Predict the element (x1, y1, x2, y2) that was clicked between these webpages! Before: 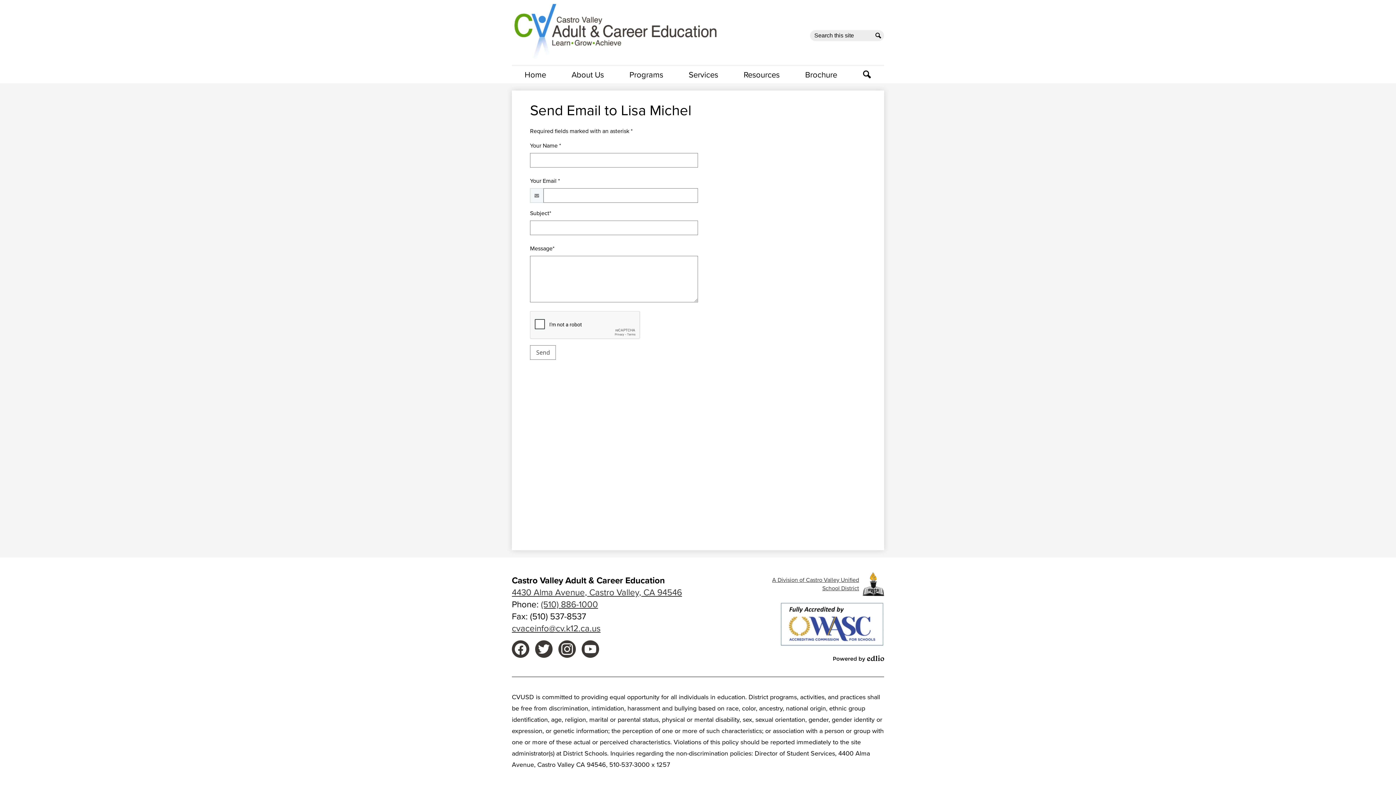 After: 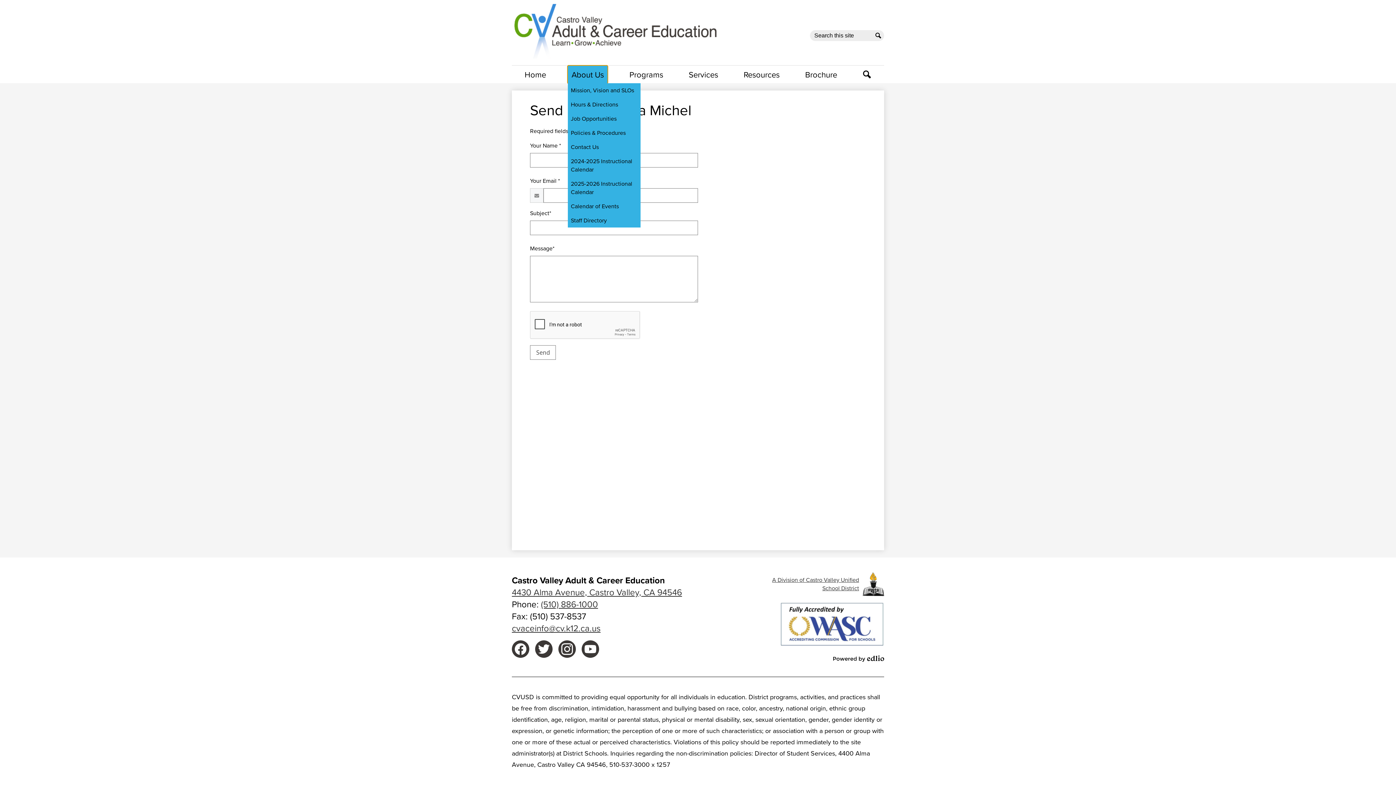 Action: bbox: (568, 65, 607, 83) label: About Us